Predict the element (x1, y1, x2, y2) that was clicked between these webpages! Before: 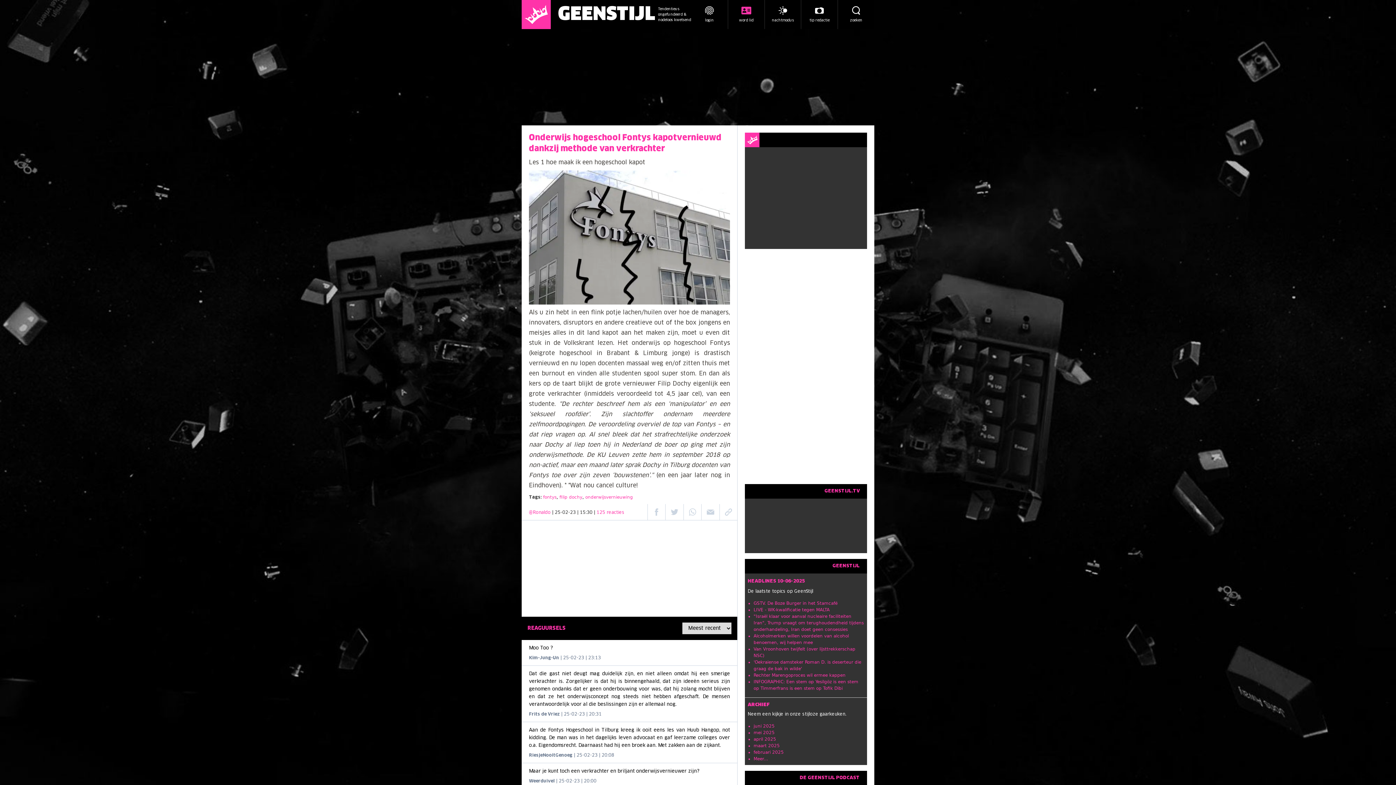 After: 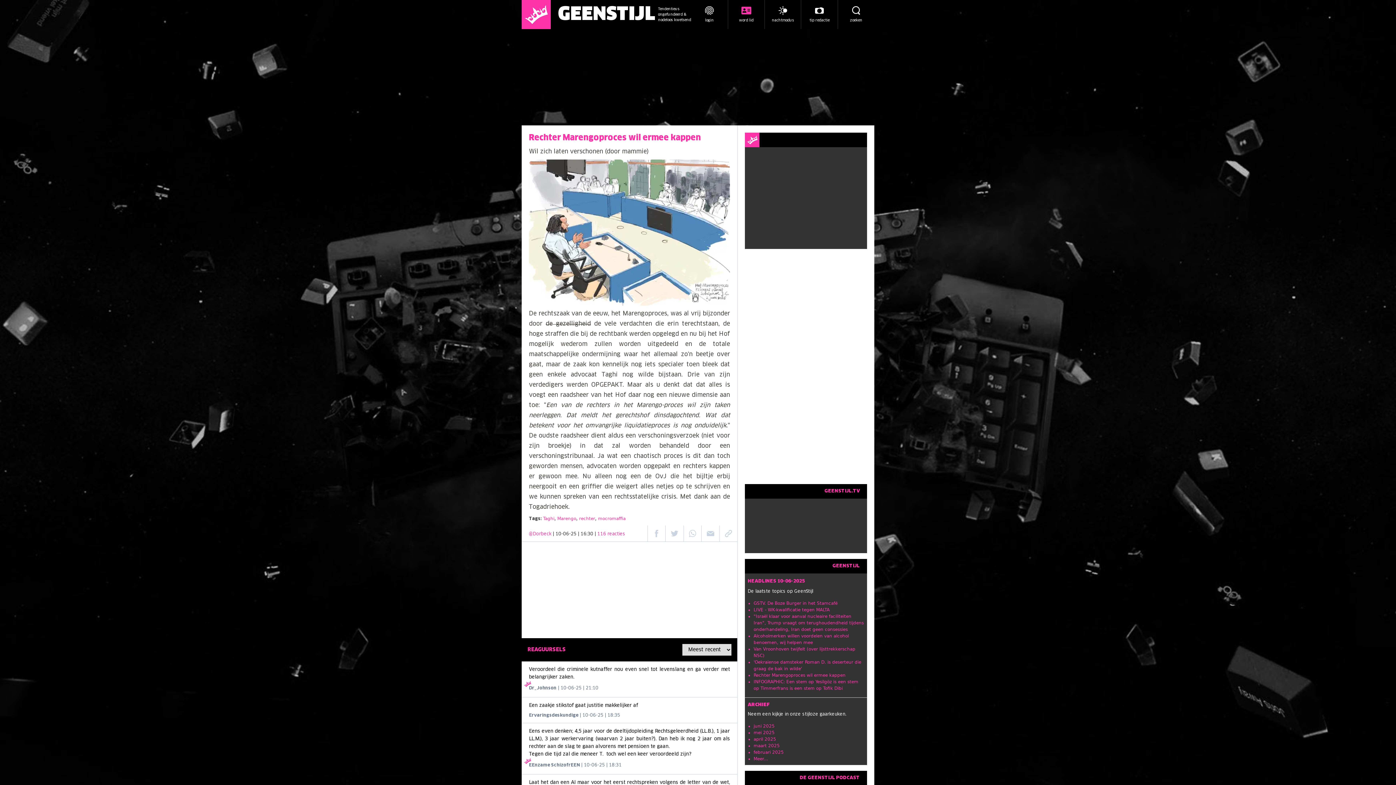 Action: label: Rechter Marengoproces wil ermee kappen bbox: (753, 673, 845, 678)